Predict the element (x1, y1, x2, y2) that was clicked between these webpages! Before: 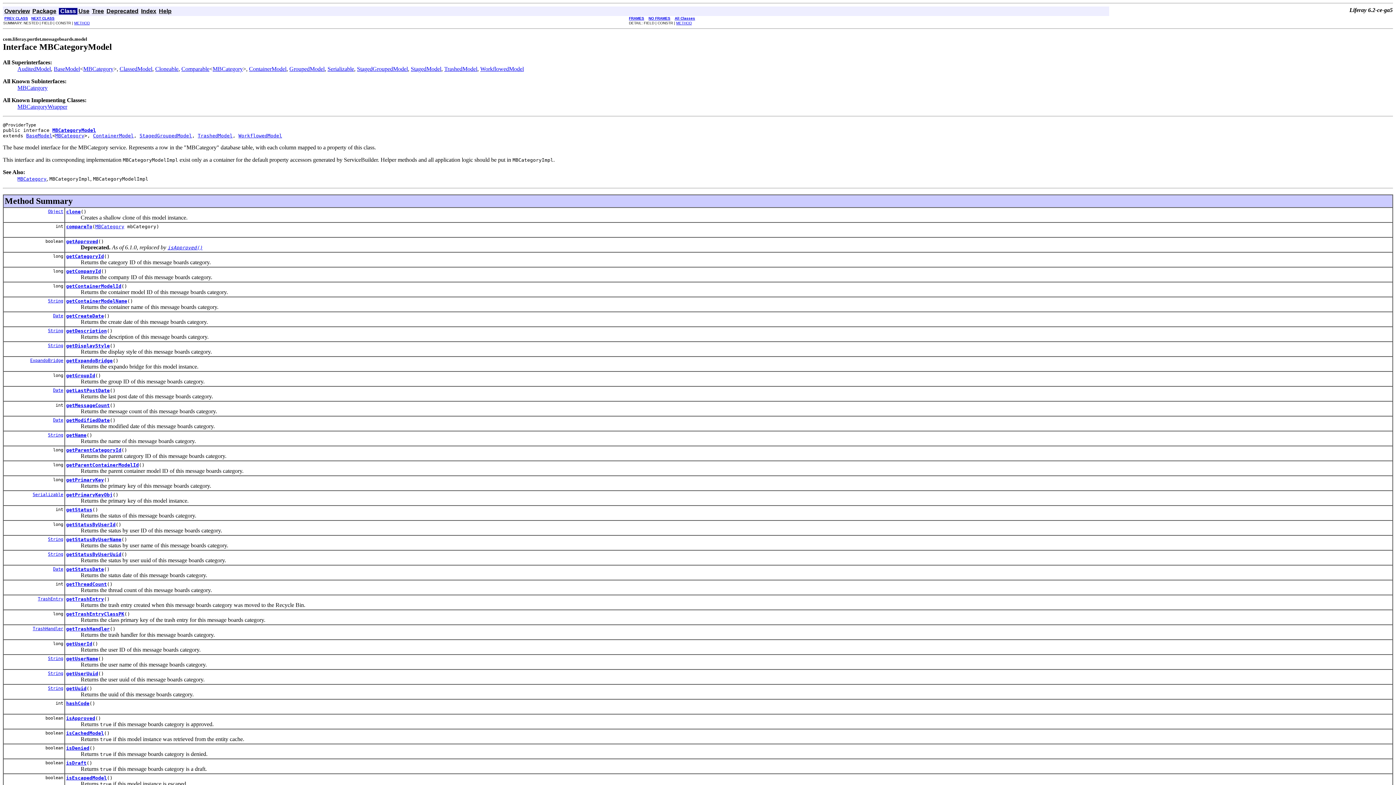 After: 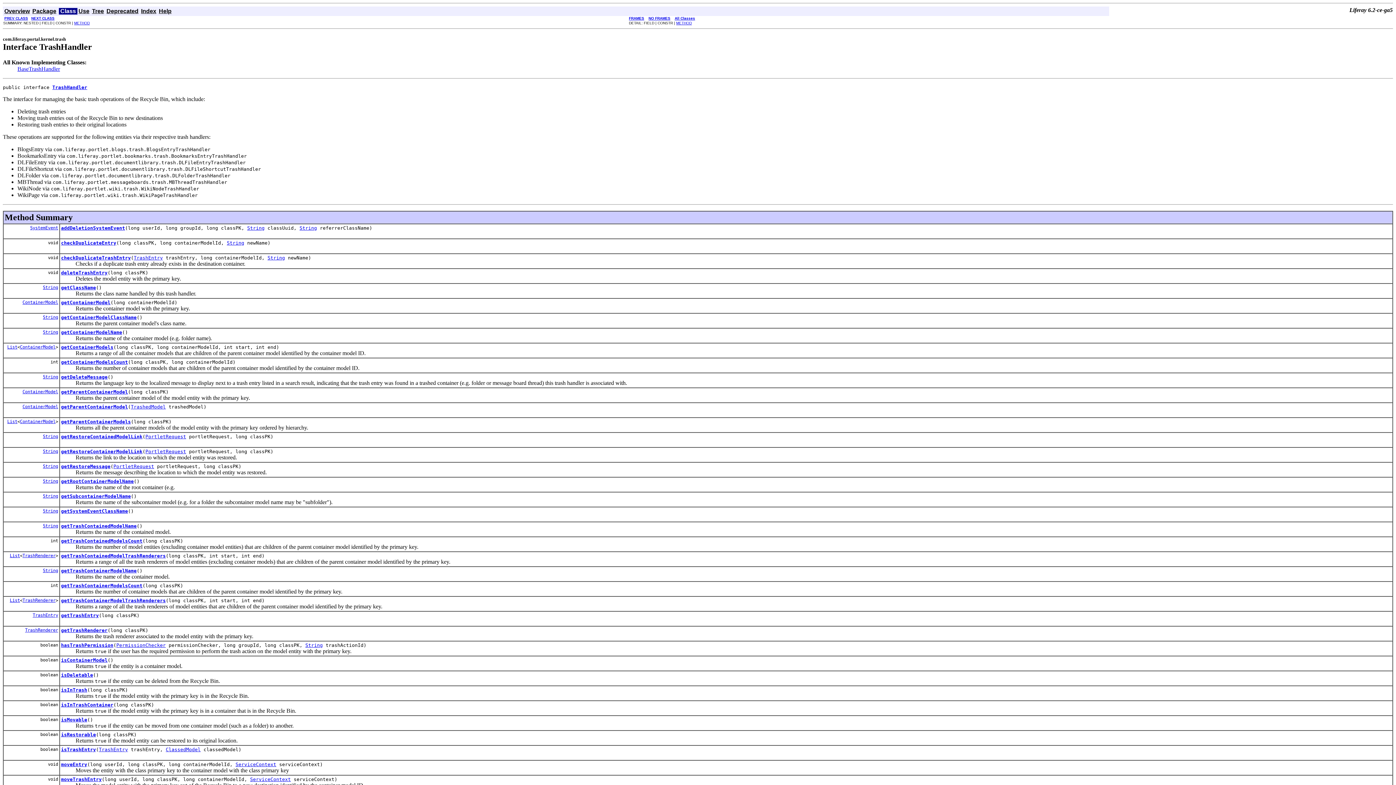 Action: bbox: (32, 626, 63, 631) label: TrashHandler